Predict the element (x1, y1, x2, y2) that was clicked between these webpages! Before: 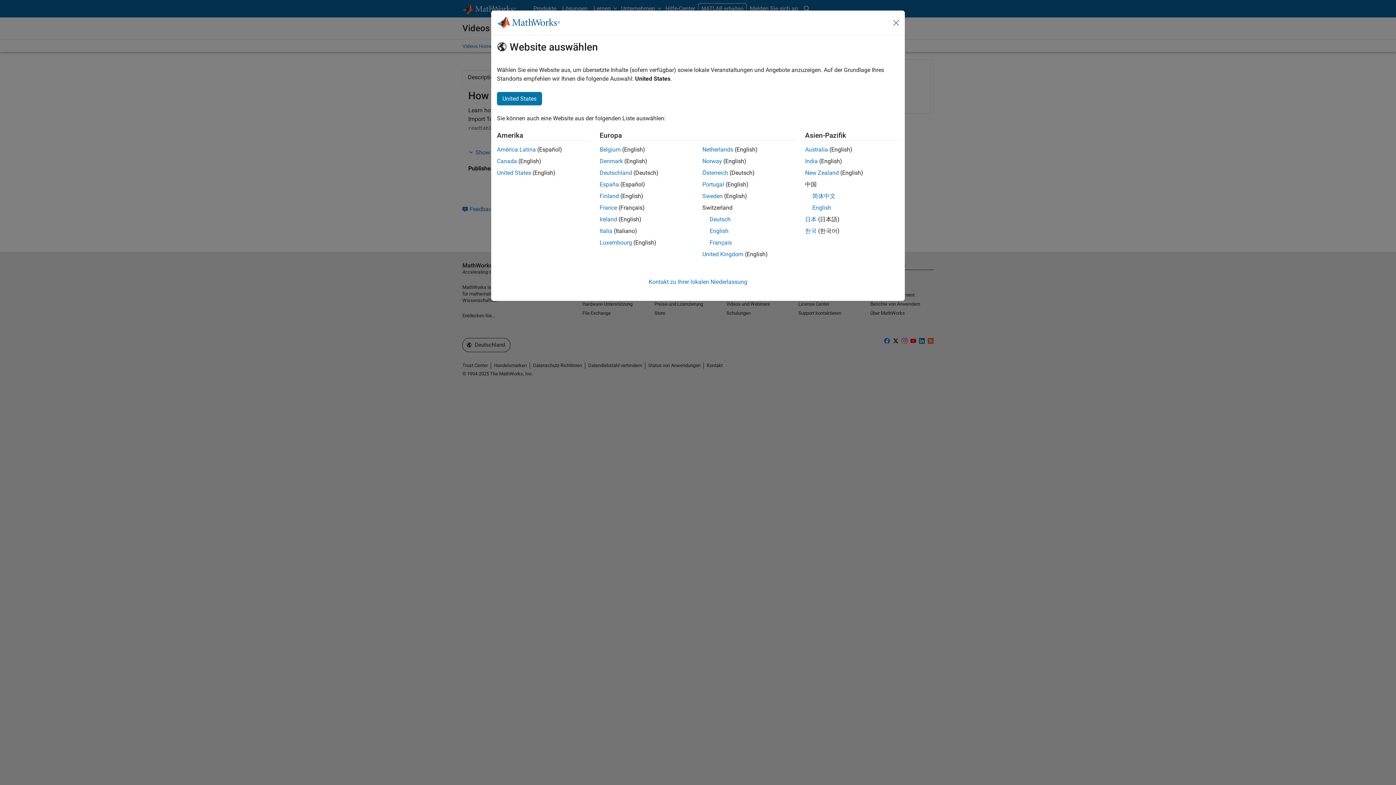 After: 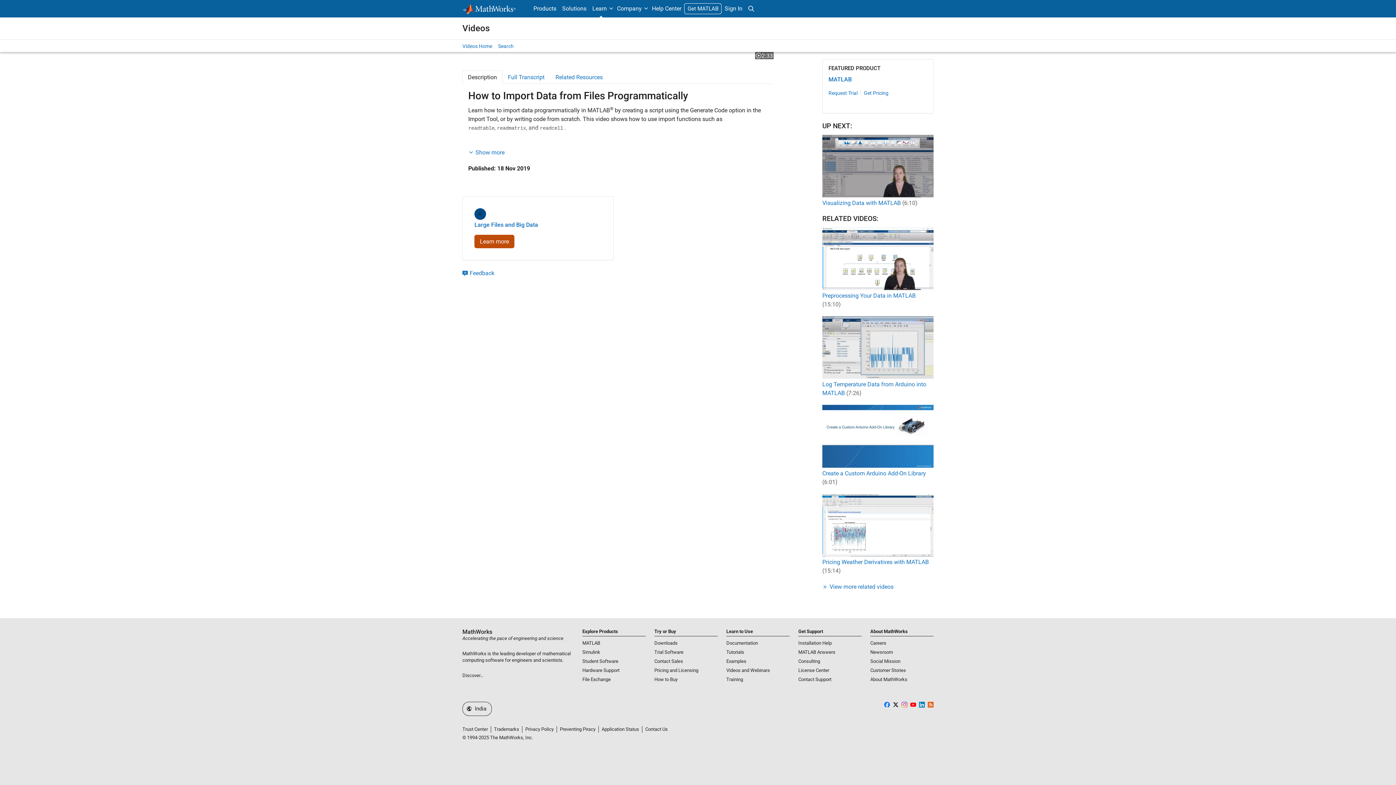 Action: label: India bbox: (805, 157, 818, 164)